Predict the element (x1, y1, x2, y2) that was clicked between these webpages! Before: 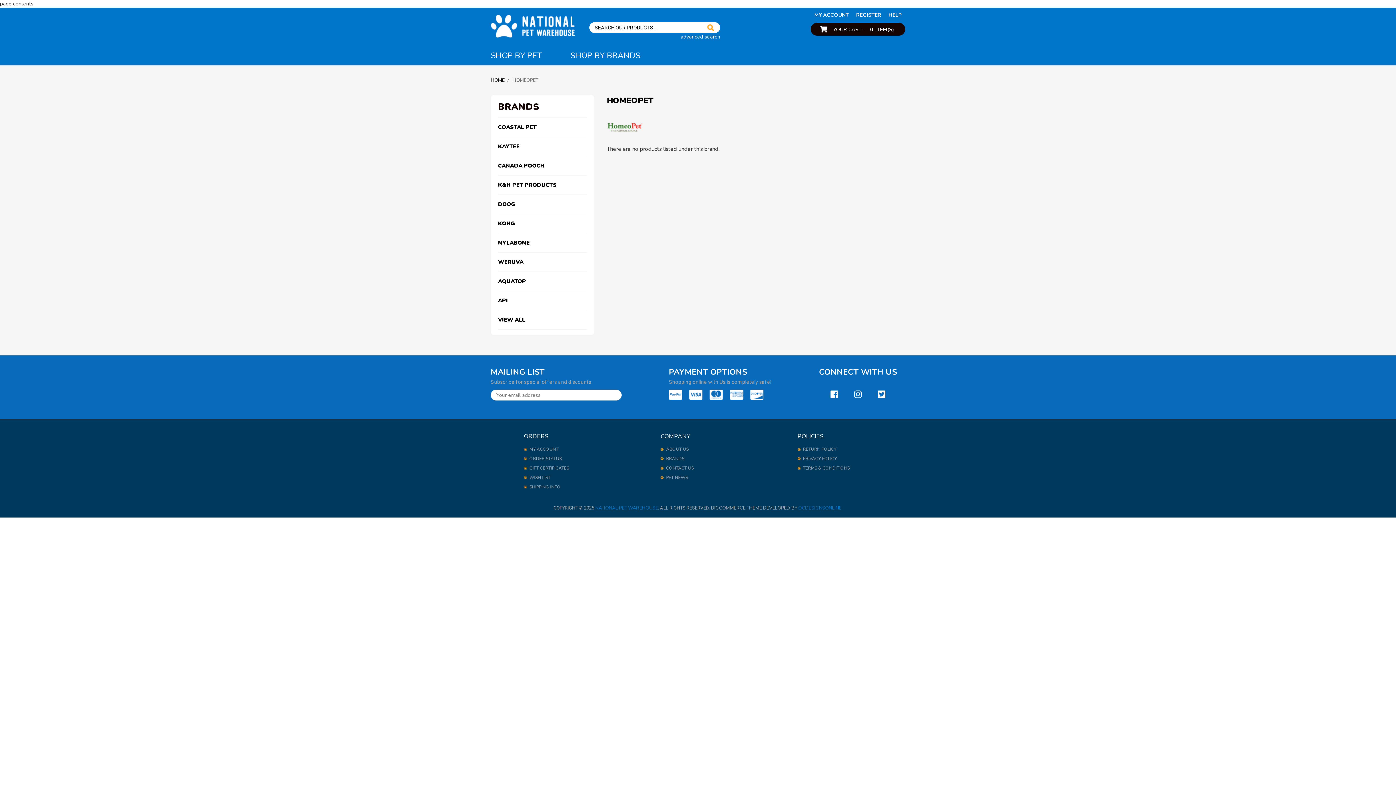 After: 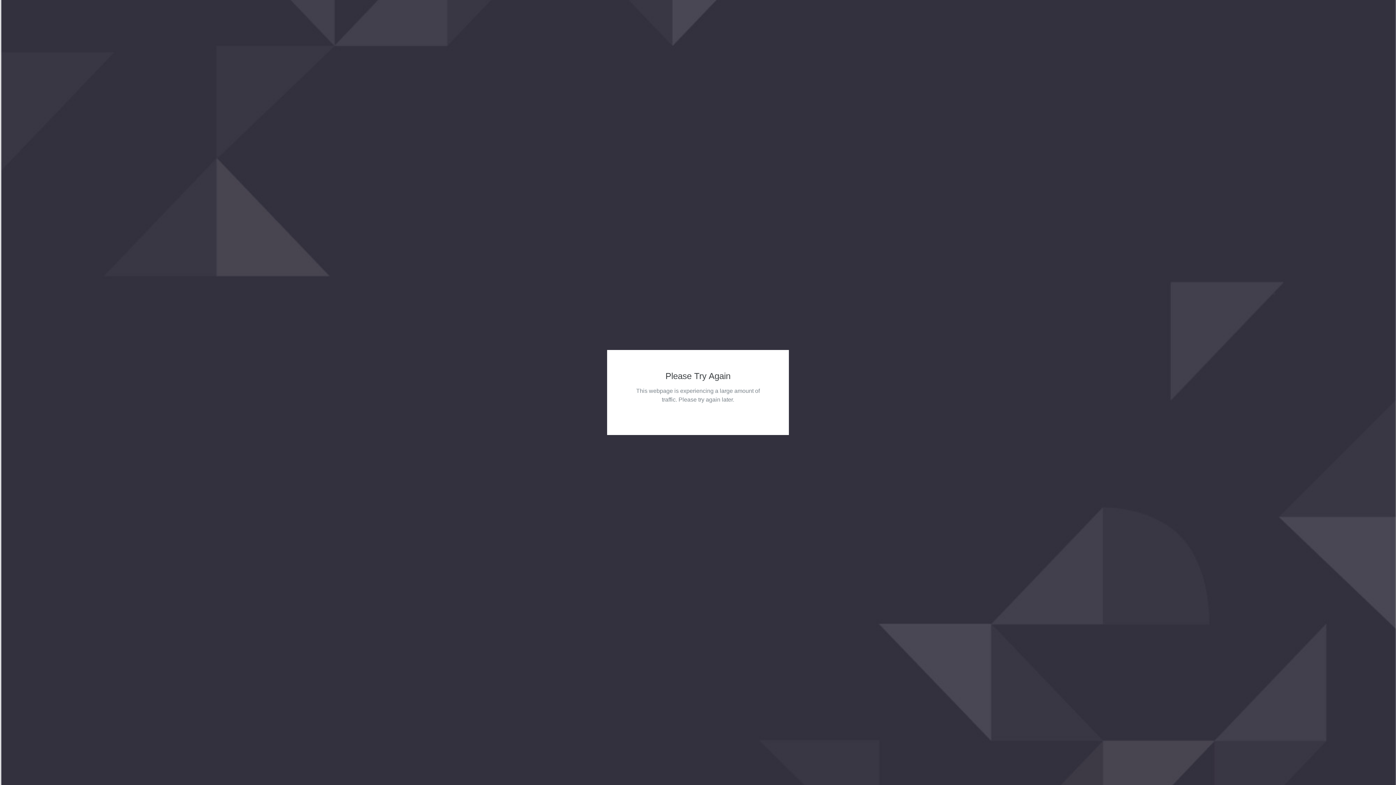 Action: bbox: (498, 117, 587, 136) label: COASTAL PET